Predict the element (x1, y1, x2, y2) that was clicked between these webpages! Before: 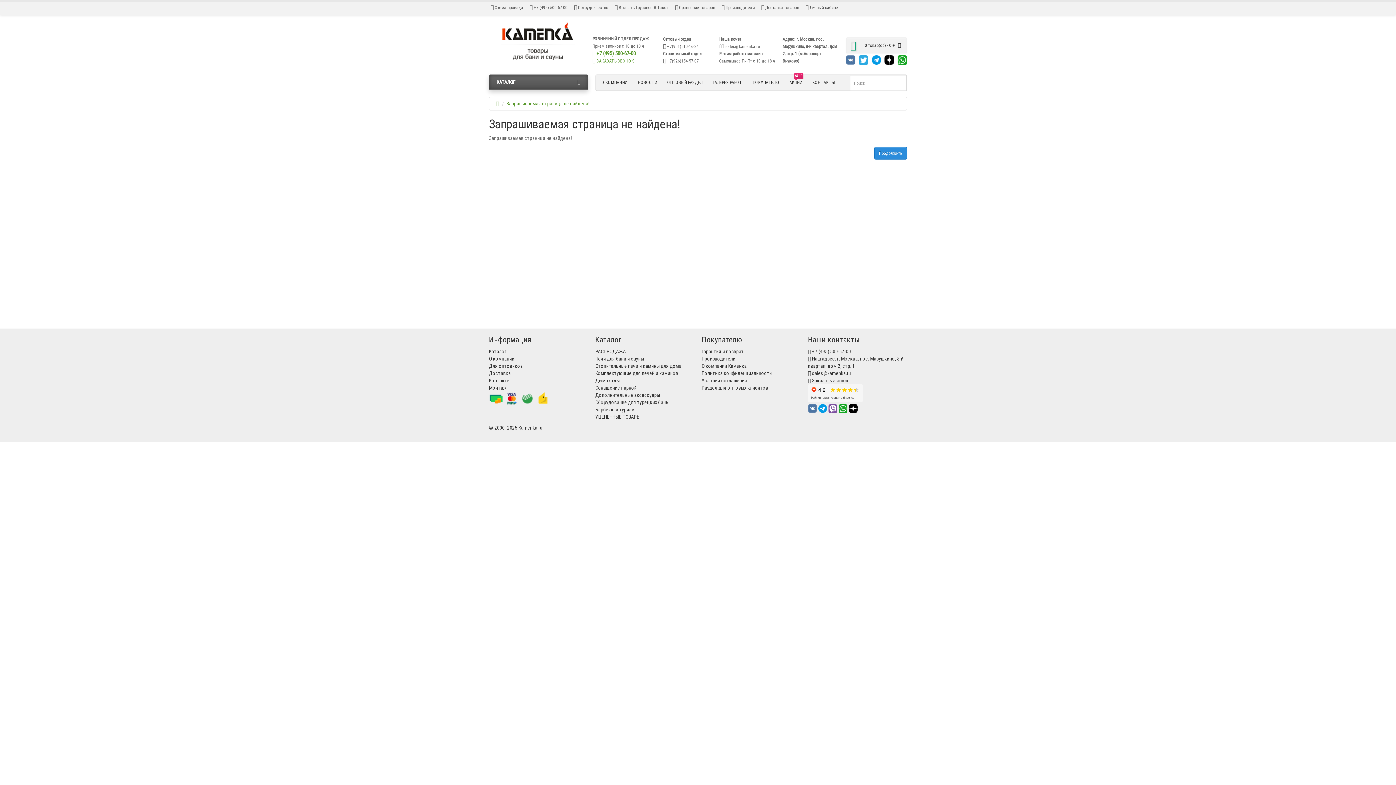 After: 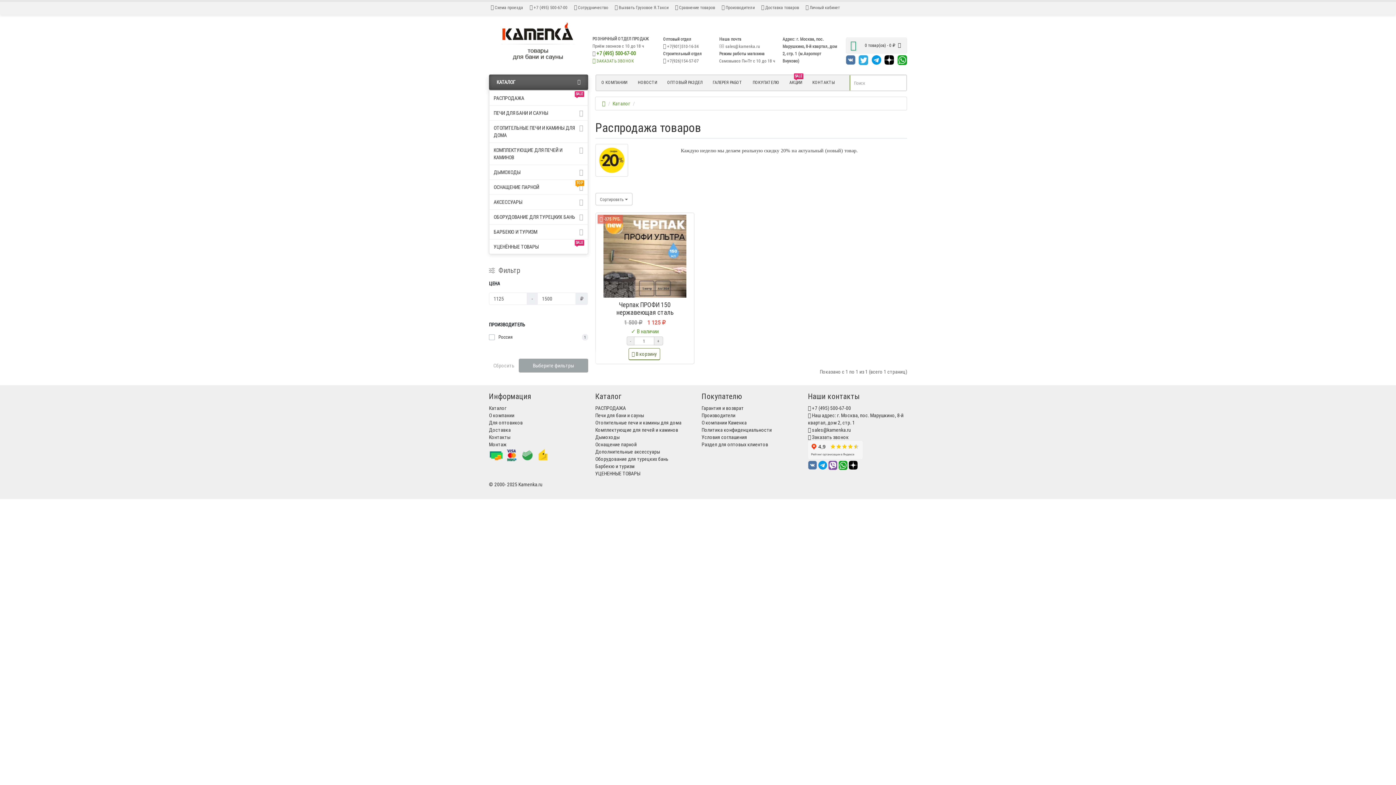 Action: label: РАСПРОДАЖА bbox: (595, 348, 626, 354)